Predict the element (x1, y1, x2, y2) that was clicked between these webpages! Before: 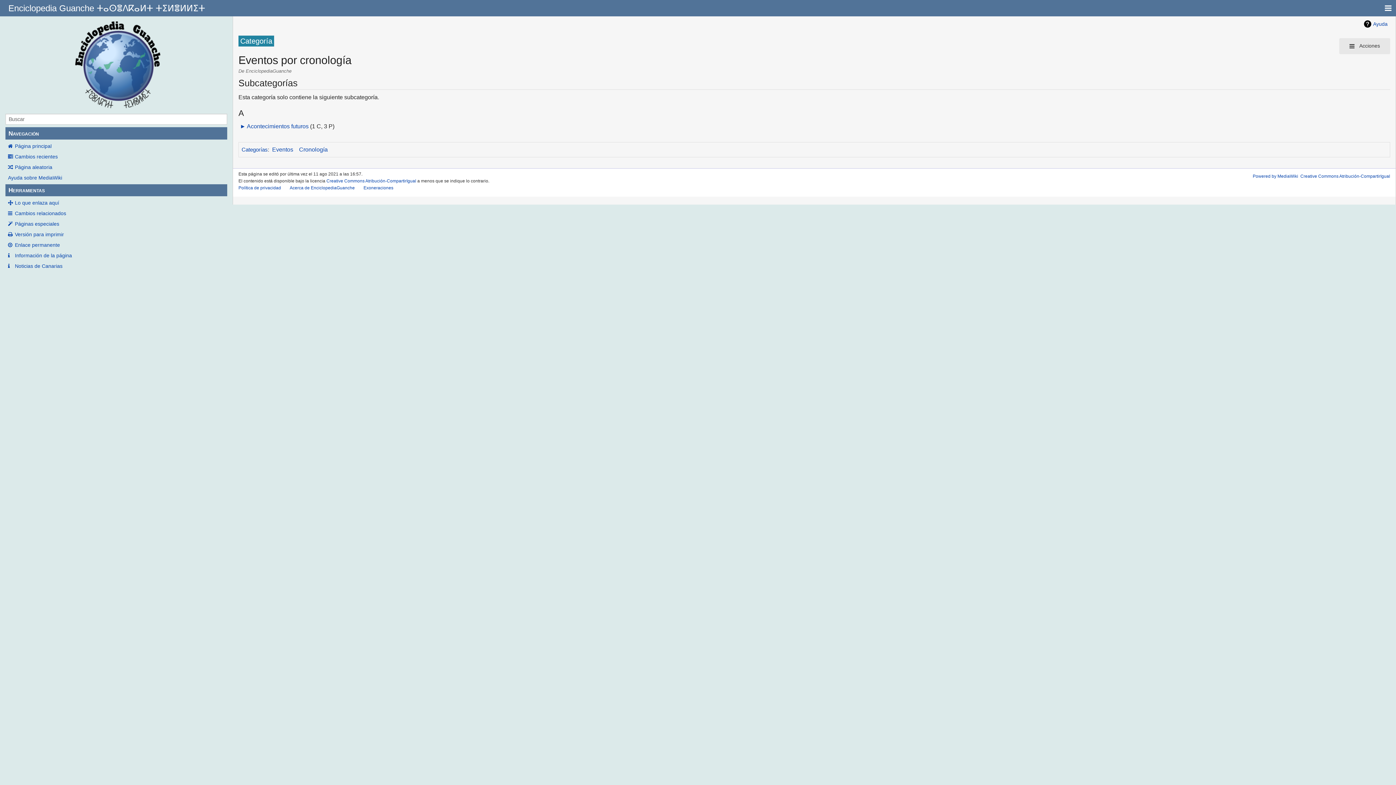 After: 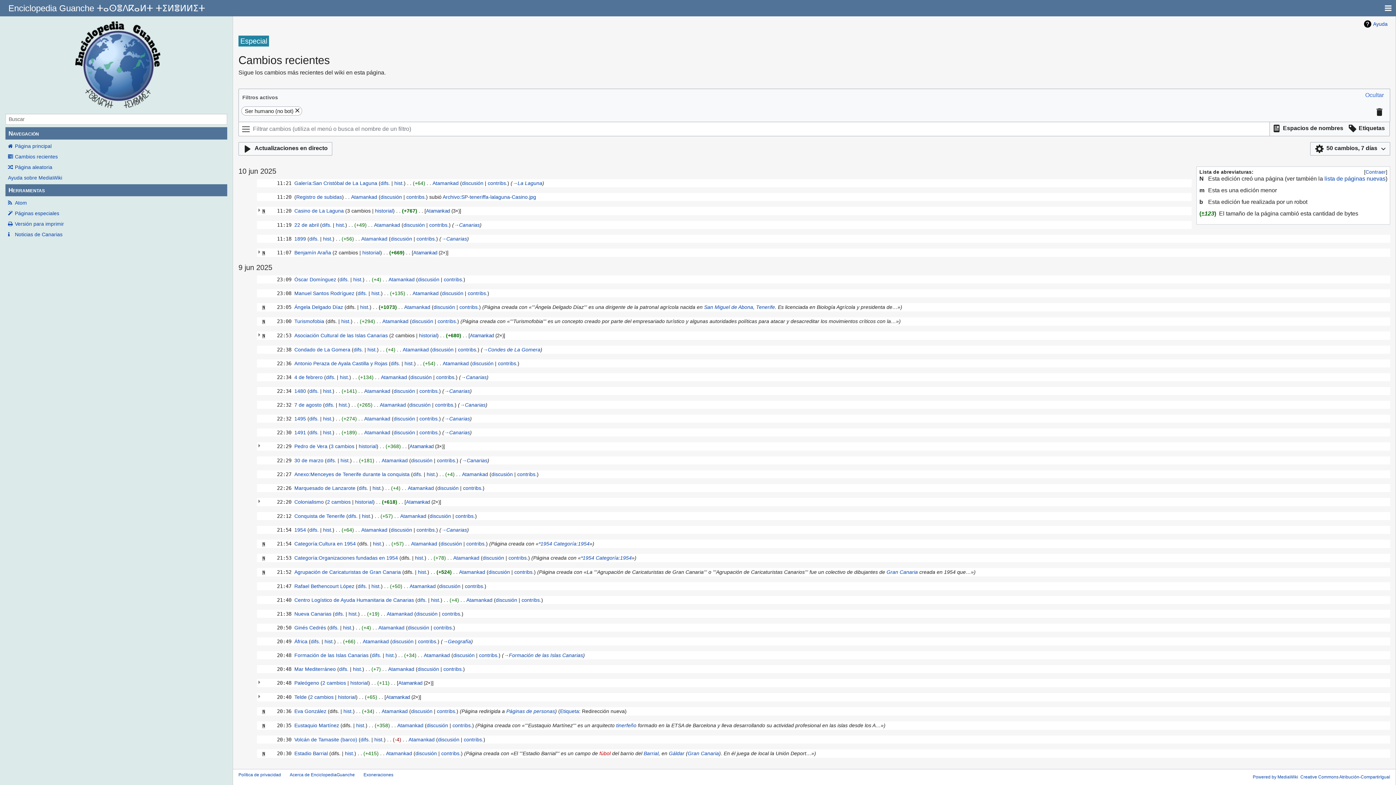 Action: label: Cambios recientes bbox: (5, 152, 227, 160)